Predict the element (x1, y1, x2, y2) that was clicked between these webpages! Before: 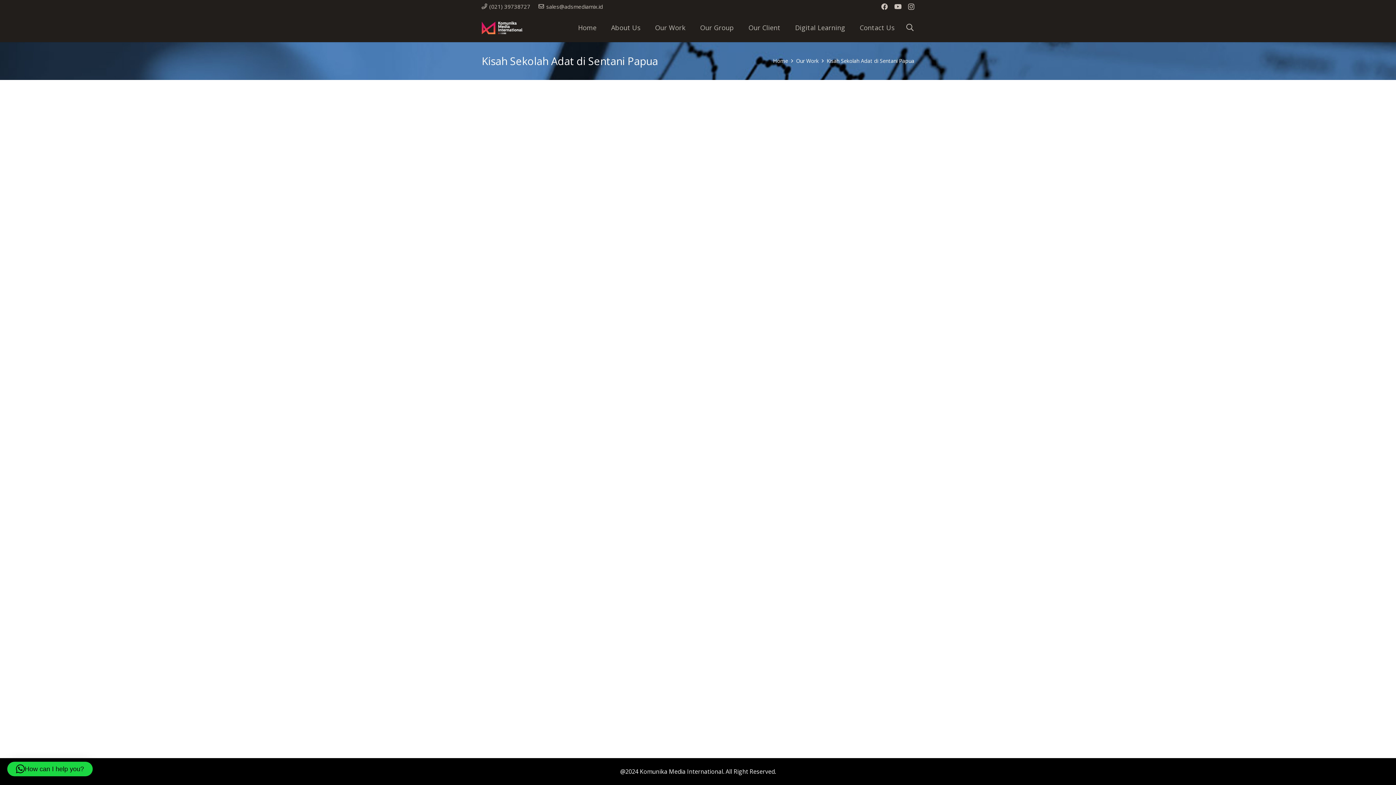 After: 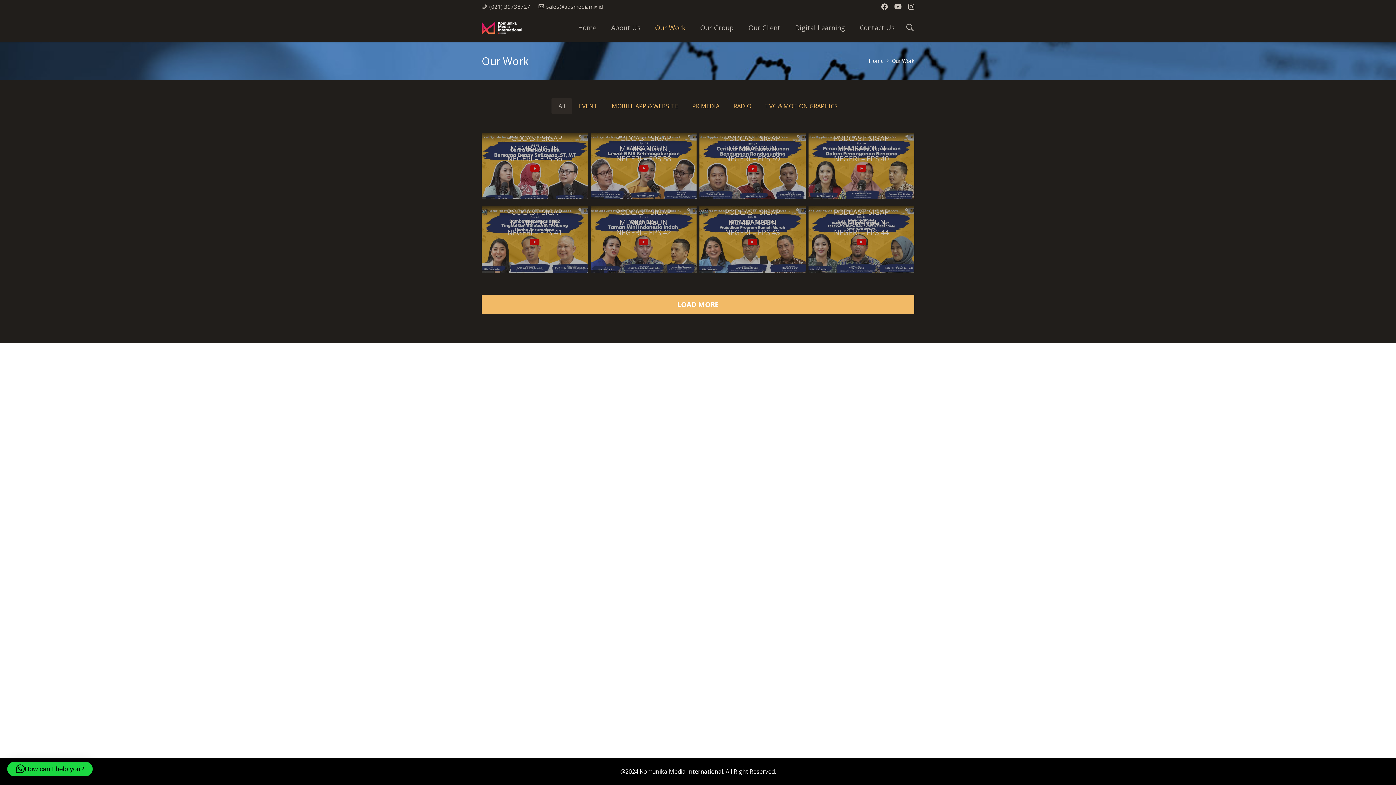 Action: bbox: (648, 13, 693, 42) label: Our Work